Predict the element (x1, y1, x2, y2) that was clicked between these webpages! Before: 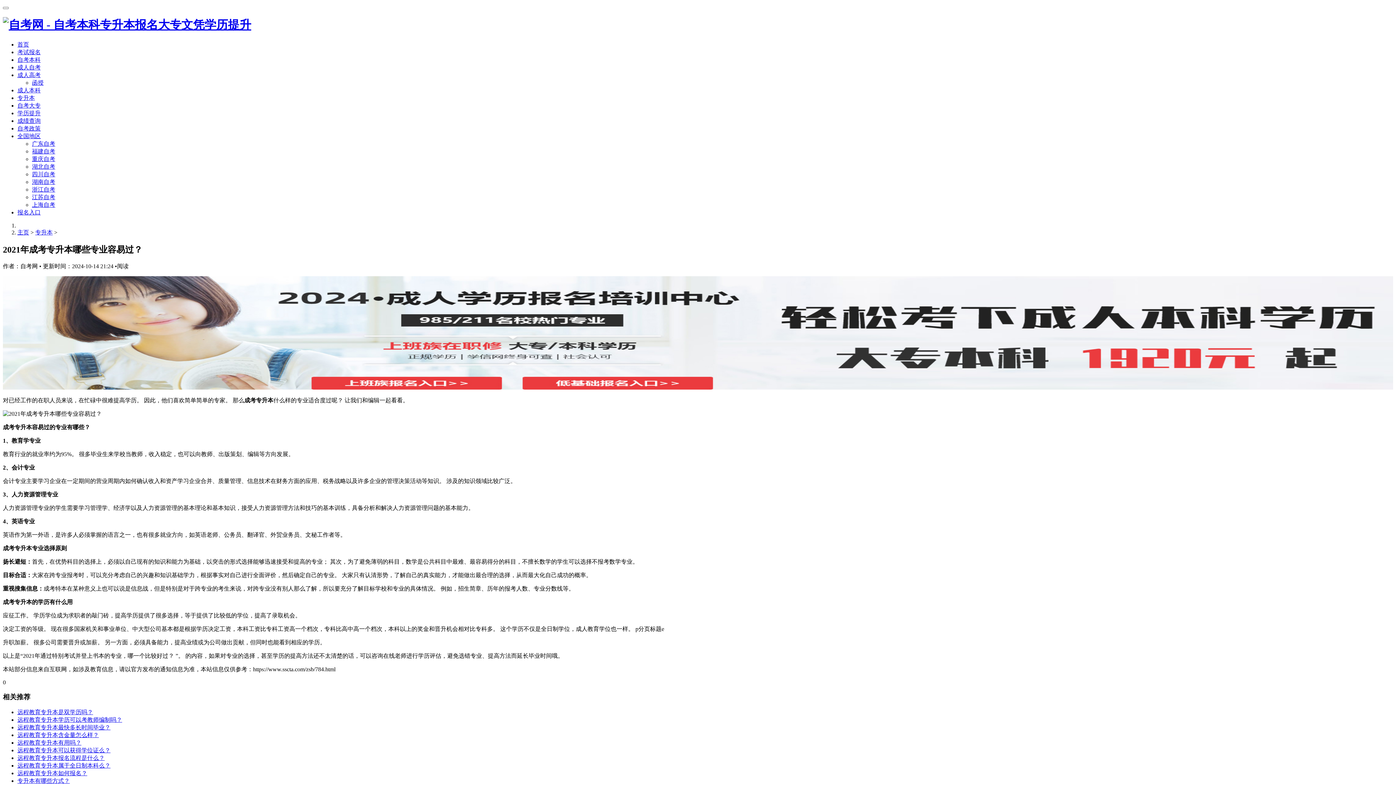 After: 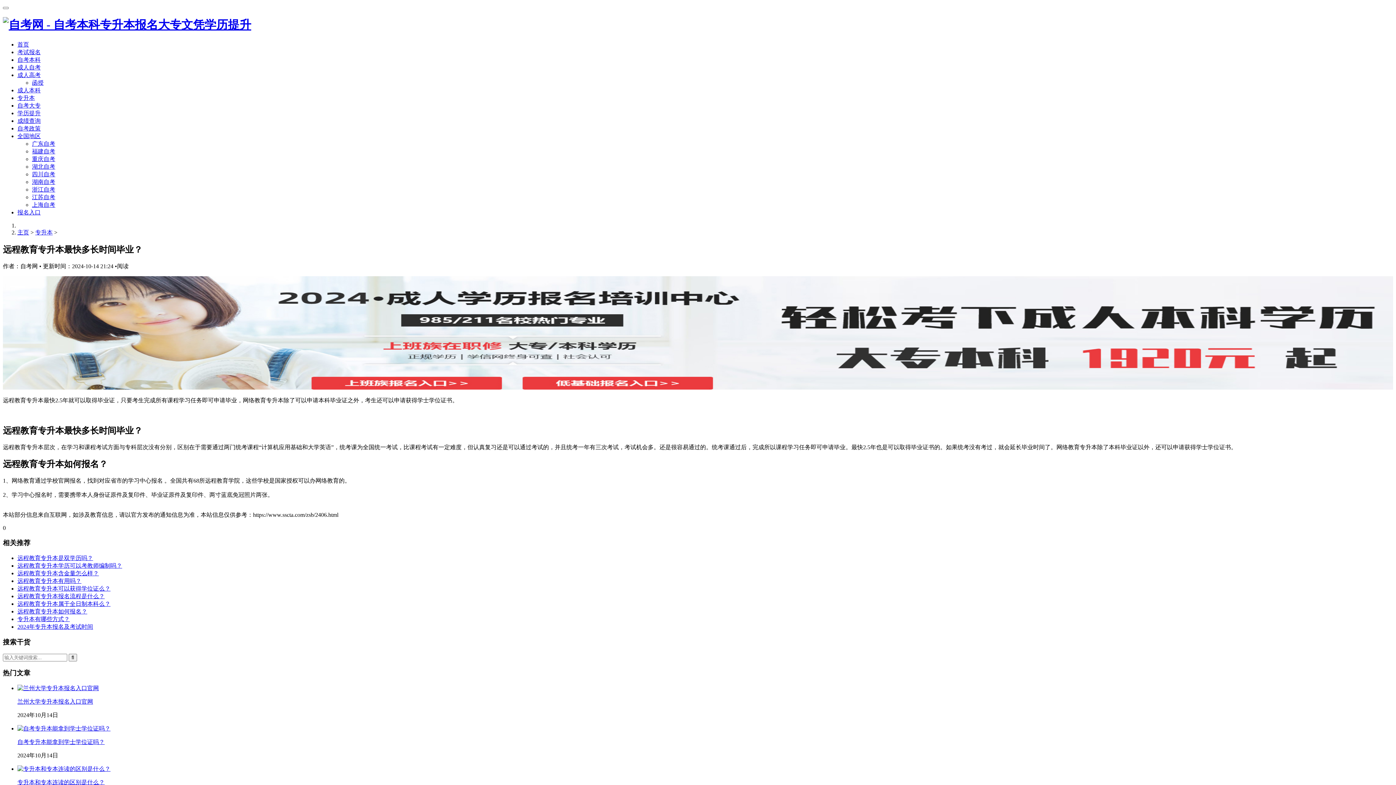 Action: bbox: (17, 724, 110, 730) label: 远程教育专升本最快多长时间毕业？